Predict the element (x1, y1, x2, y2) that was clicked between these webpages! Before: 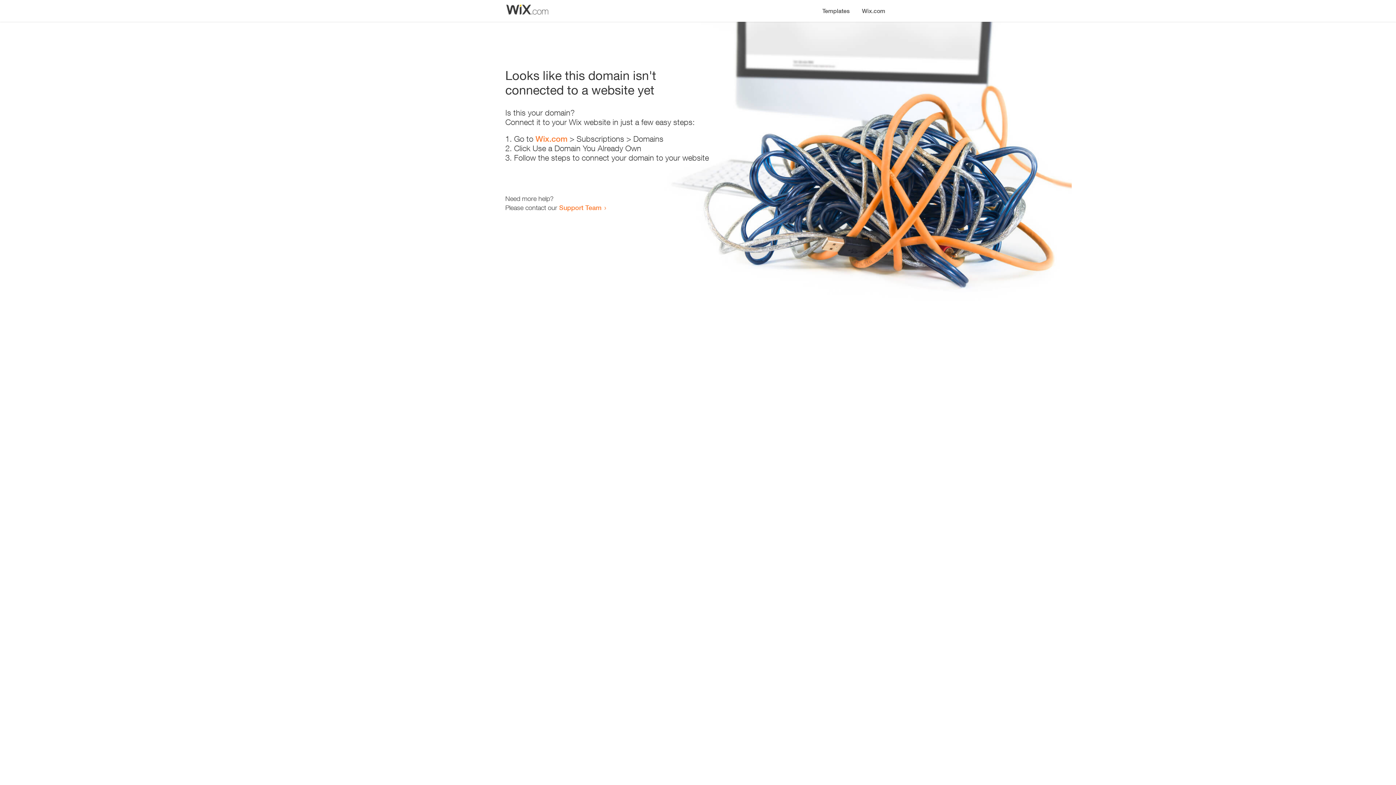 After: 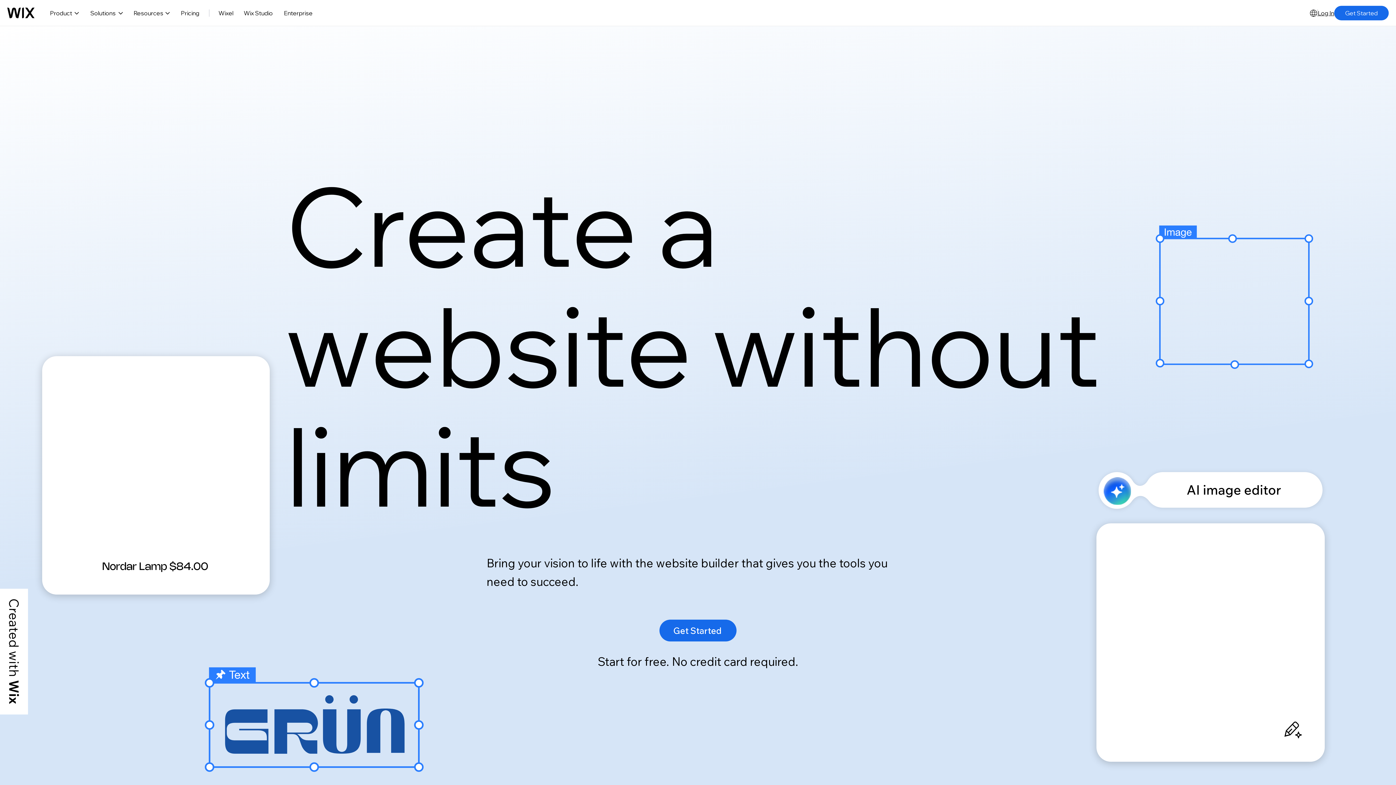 Action: bbox: (856, 0, 890, 14) label: Wix.com